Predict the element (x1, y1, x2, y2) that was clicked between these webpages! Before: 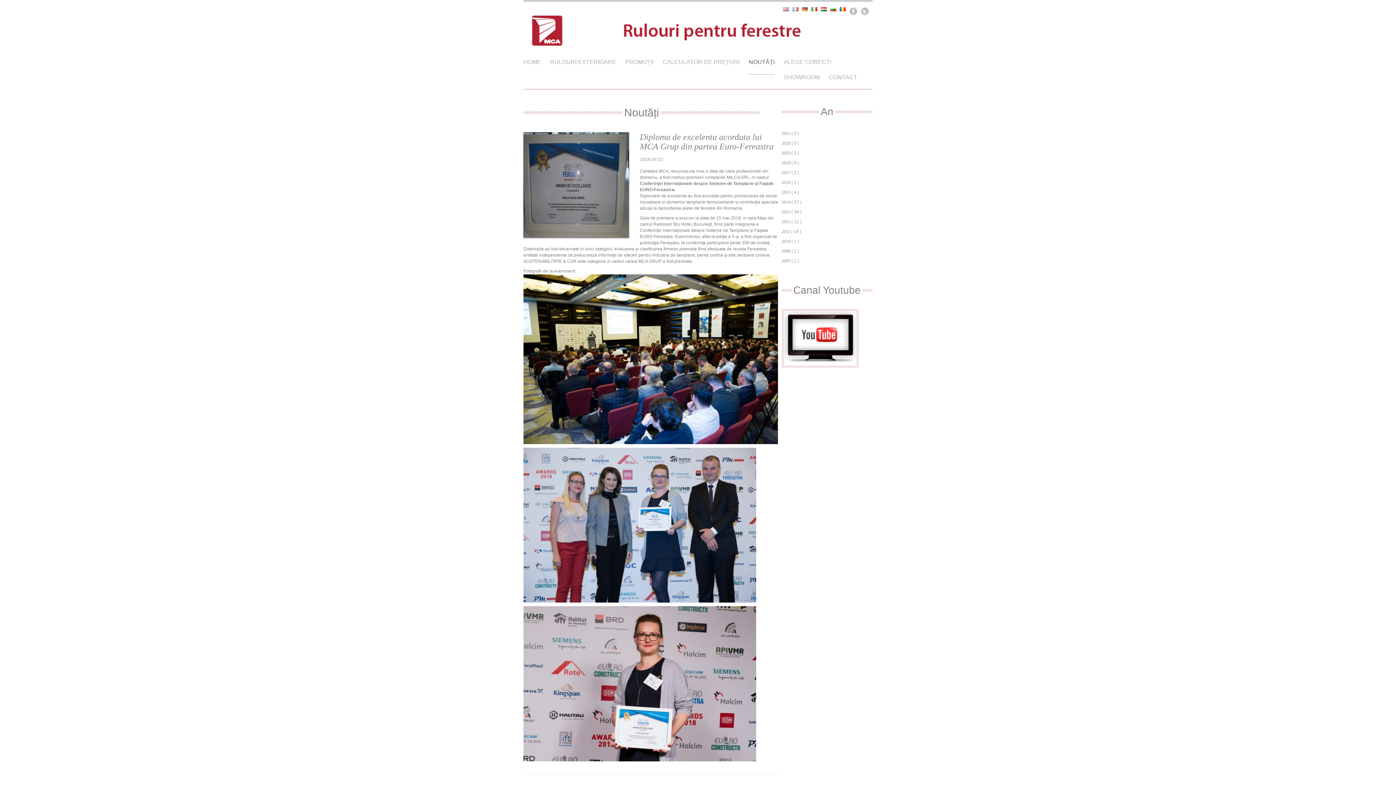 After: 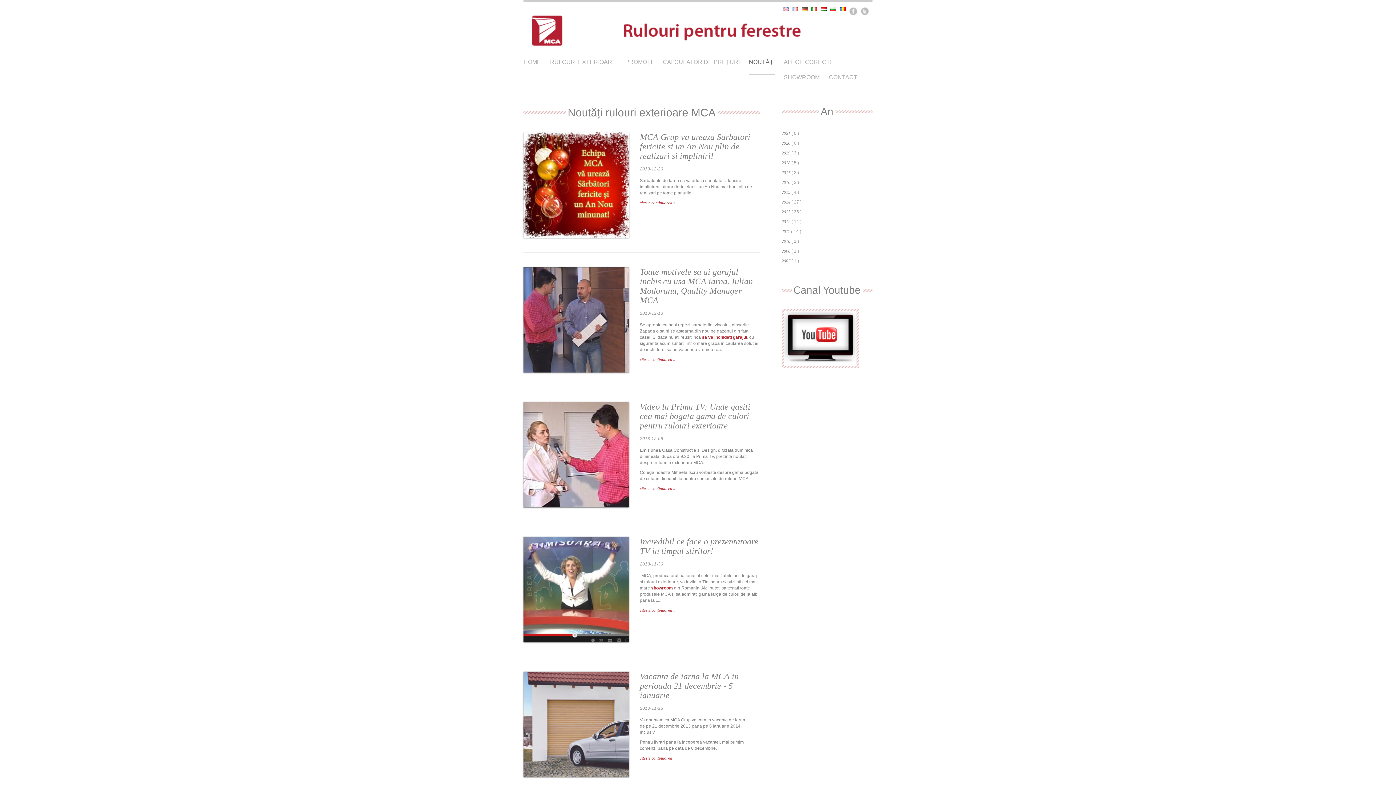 Action: label: 2013 bbox: (781, 209, 790, 214)